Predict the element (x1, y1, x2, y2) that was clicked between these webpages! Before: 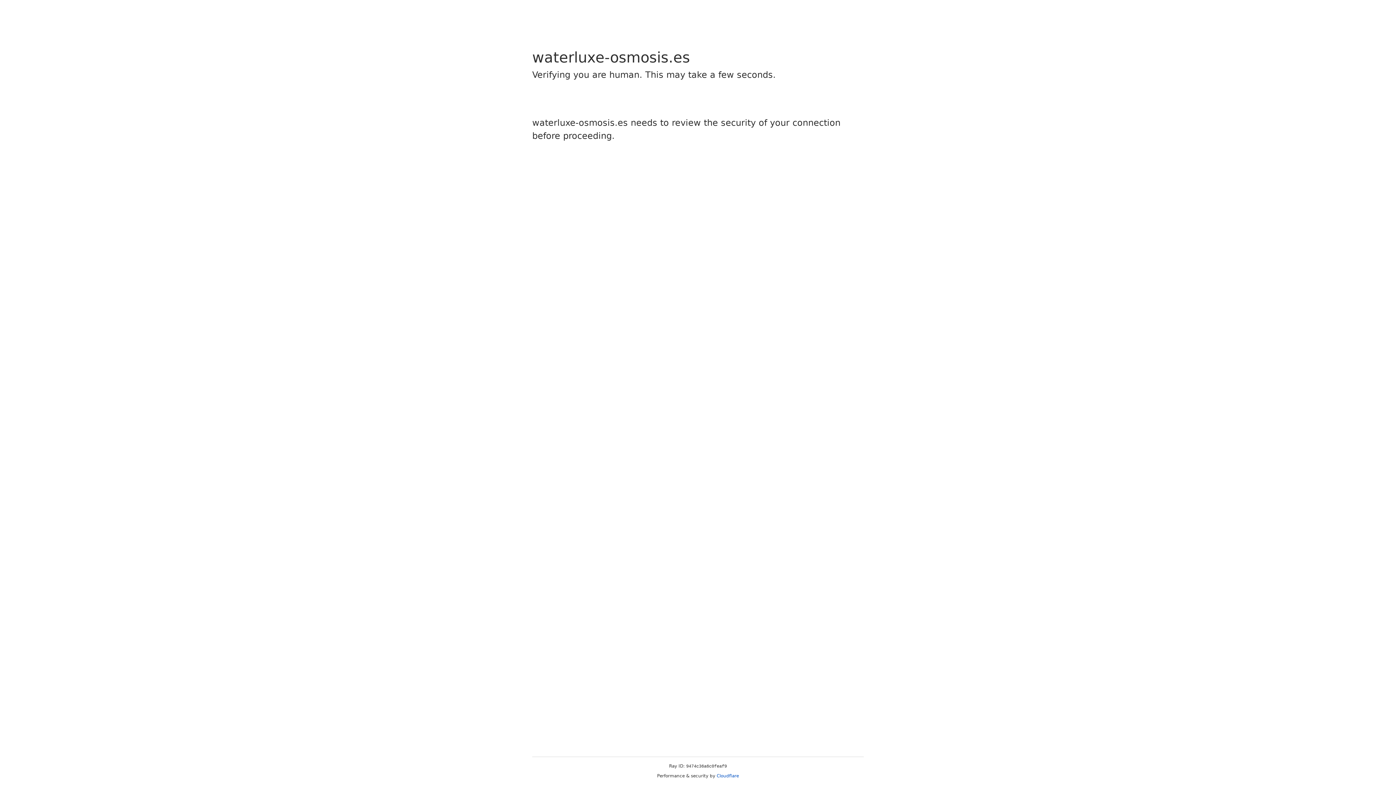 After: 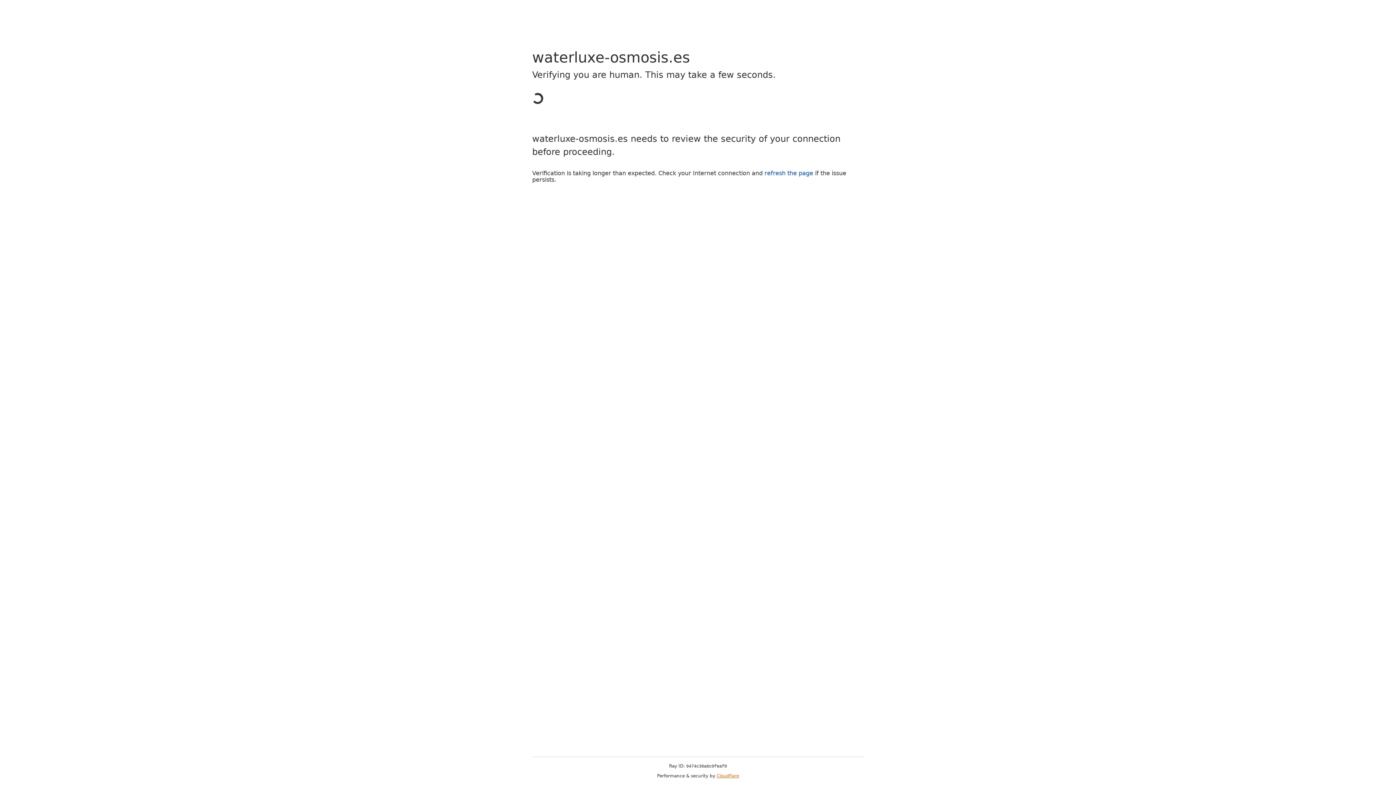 Action: label: Cloudflare bbox: (716, 773, 739, 778)